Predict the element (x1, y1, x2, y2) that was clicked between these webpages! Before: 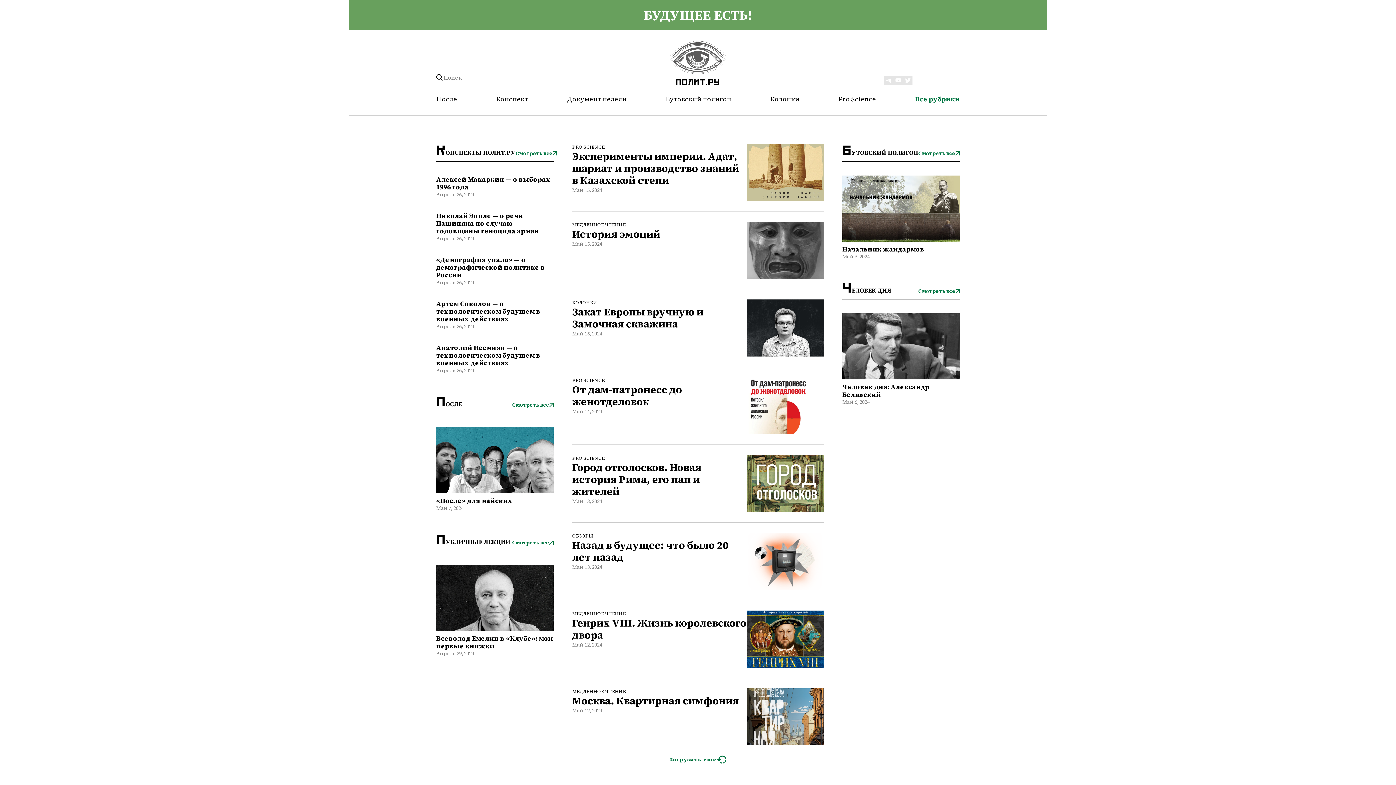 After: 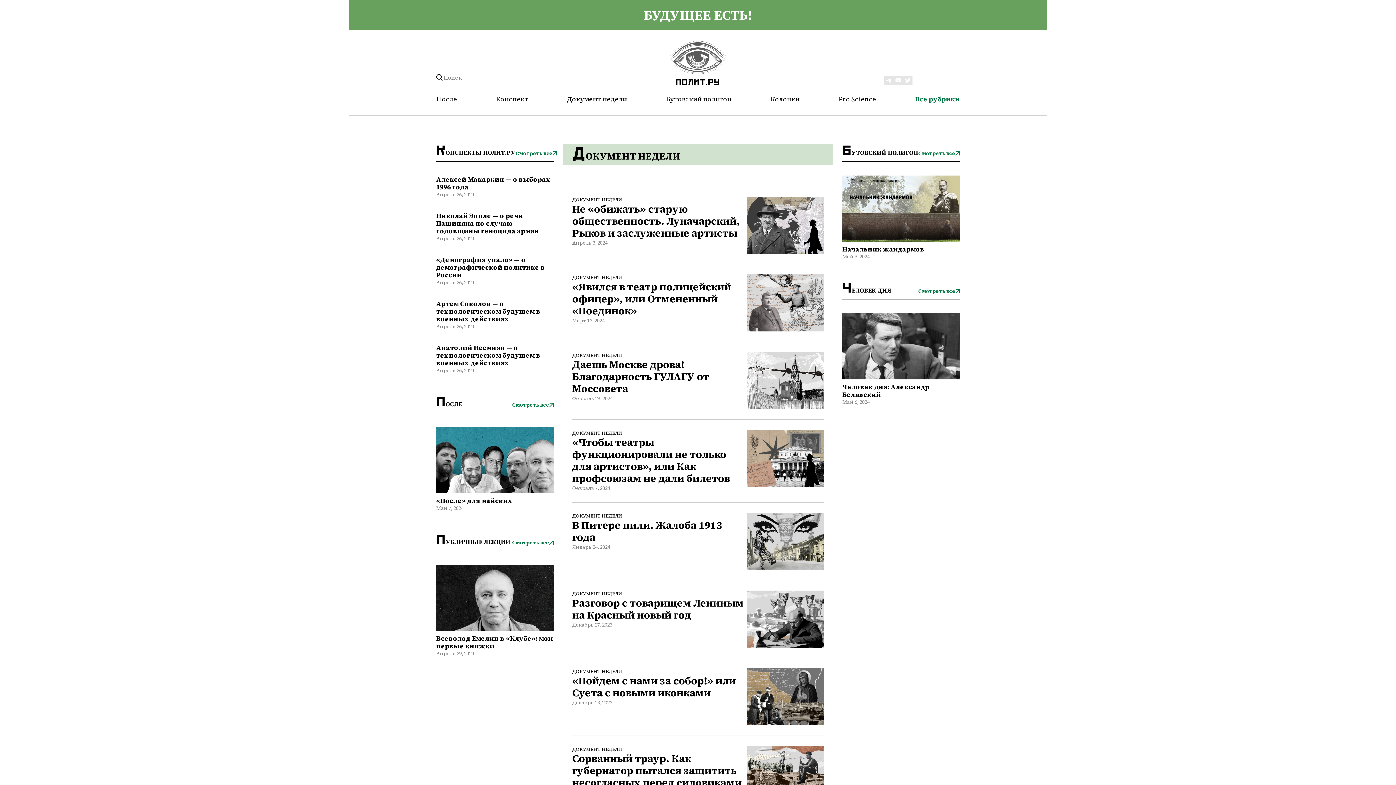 Action: label: Документ недели bbox: (567, 94, 626, 103)